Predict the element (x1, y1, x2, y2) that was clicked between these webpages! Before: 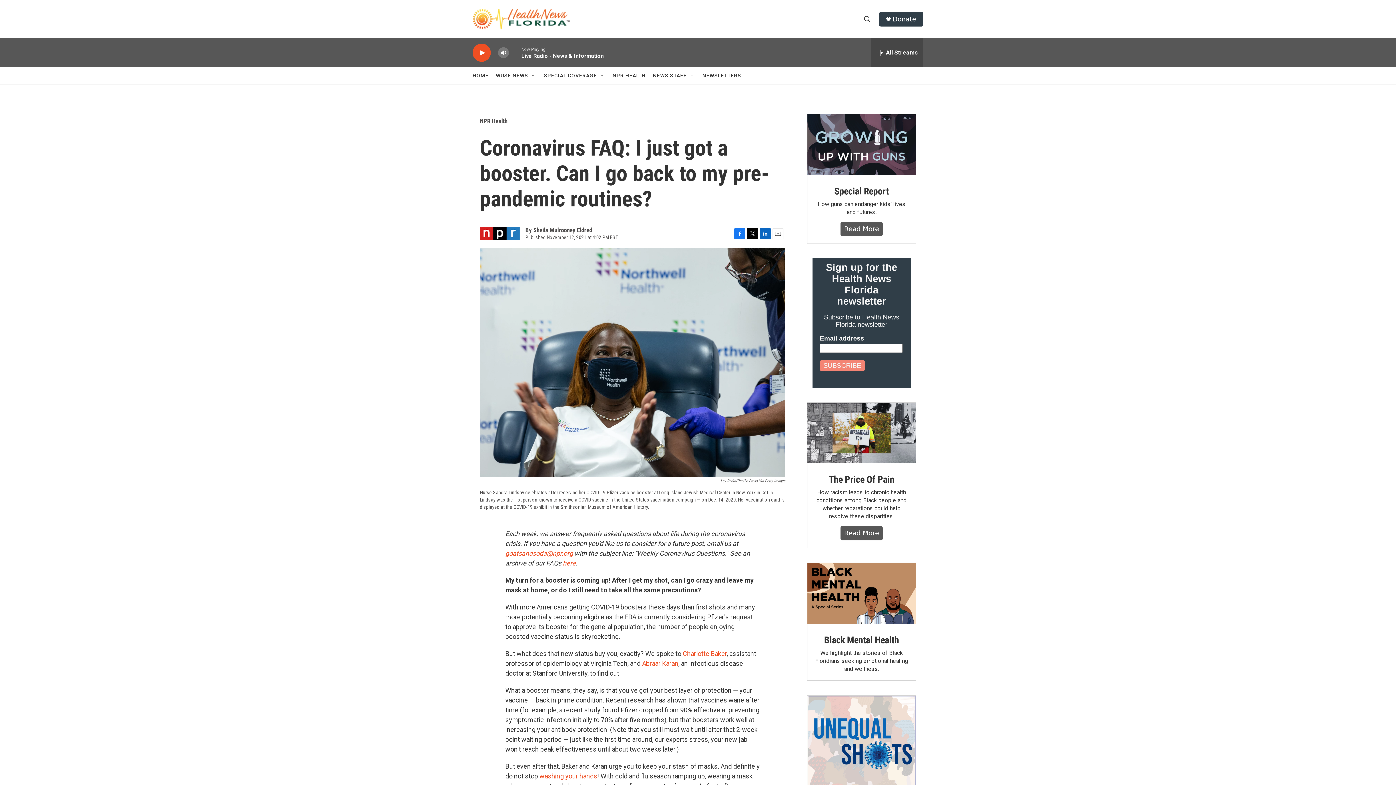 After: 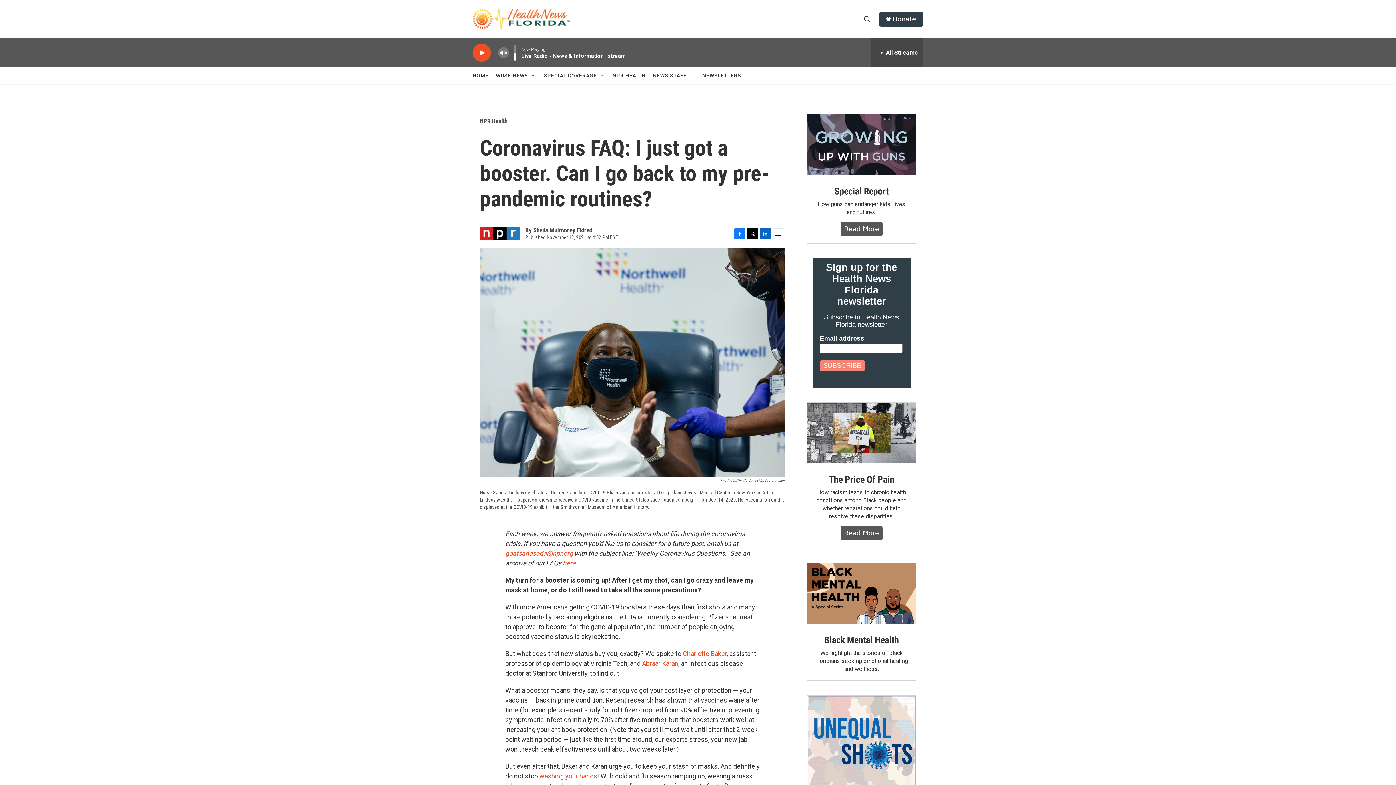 Action: label: volume bbox: (497, 44, 509, 60)